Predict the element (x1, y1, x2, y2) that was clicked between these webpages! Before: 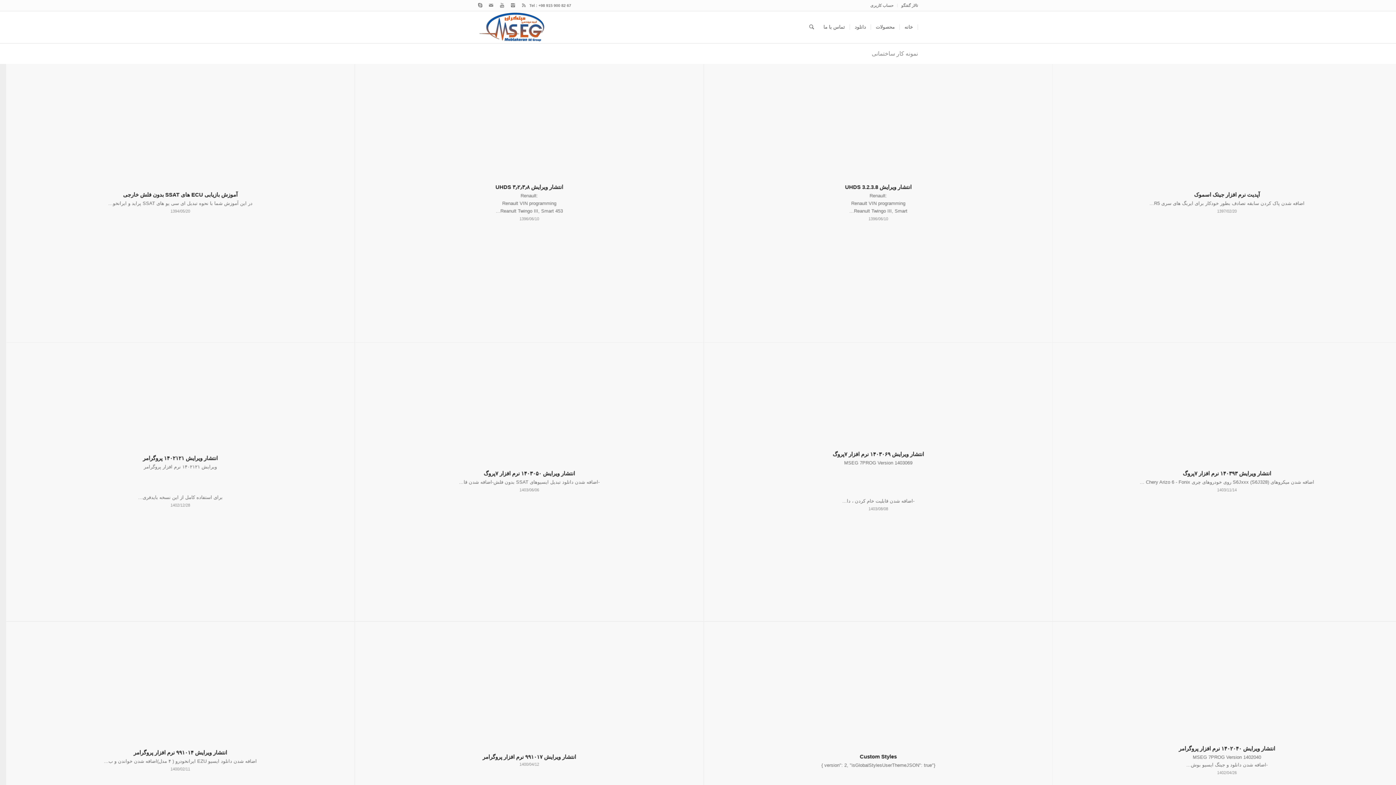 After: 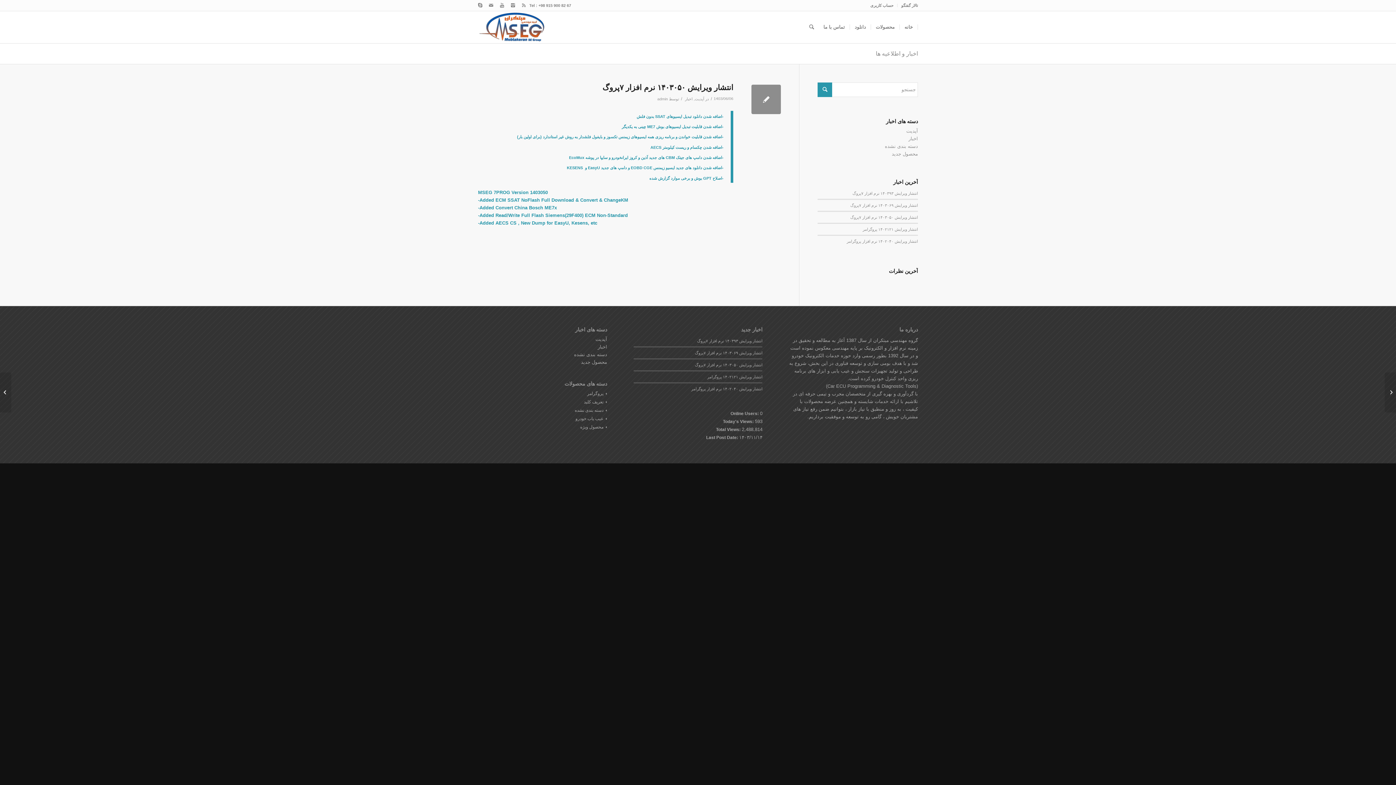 Action: bbox: (355, 342, 704, 622) label: انتشار ویرایش ۱۴۰۳۰۵۰ نرم افزار ۷پروگ
-اضافه شدن دانلود تبدیل ایسیوهای SSAT بدون فلش-اضافه شدن قا…
1403/06/06